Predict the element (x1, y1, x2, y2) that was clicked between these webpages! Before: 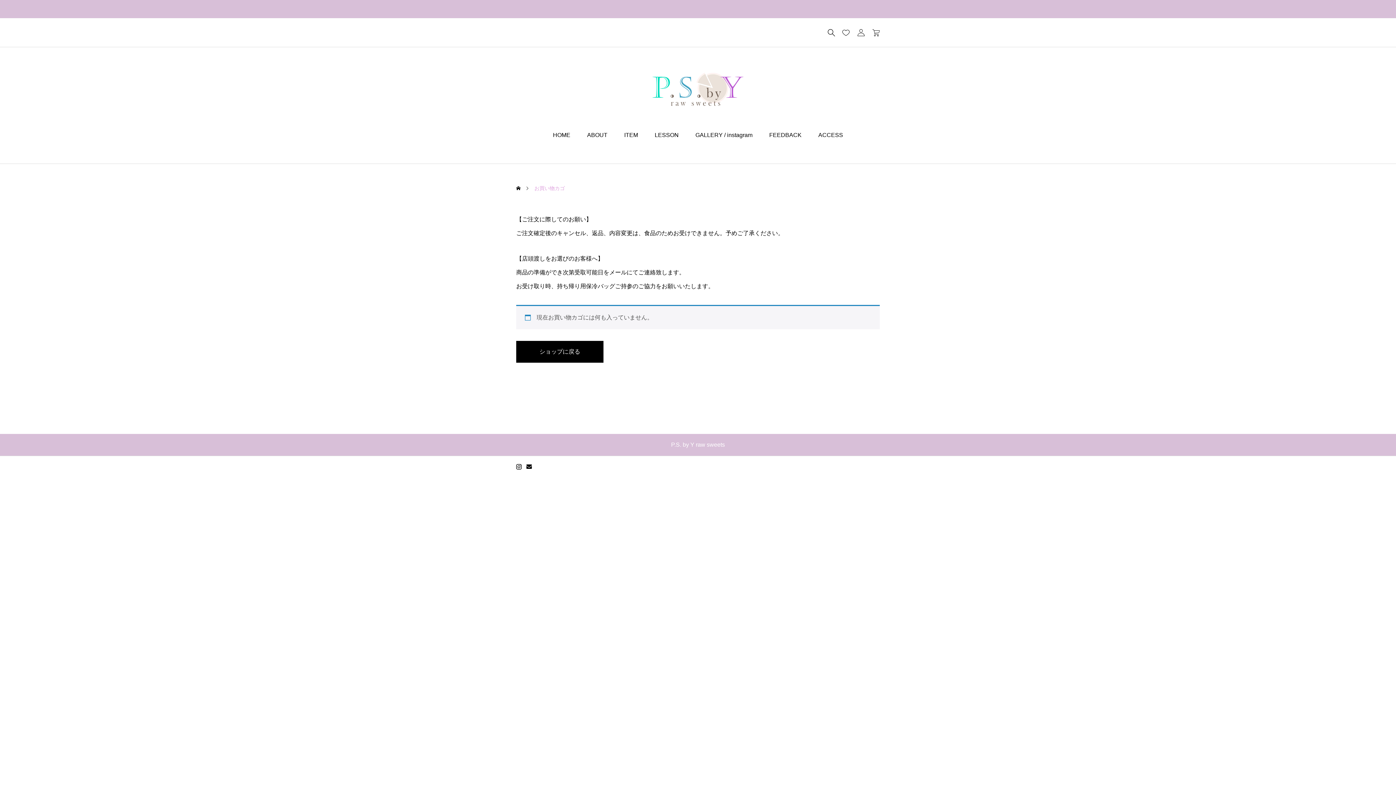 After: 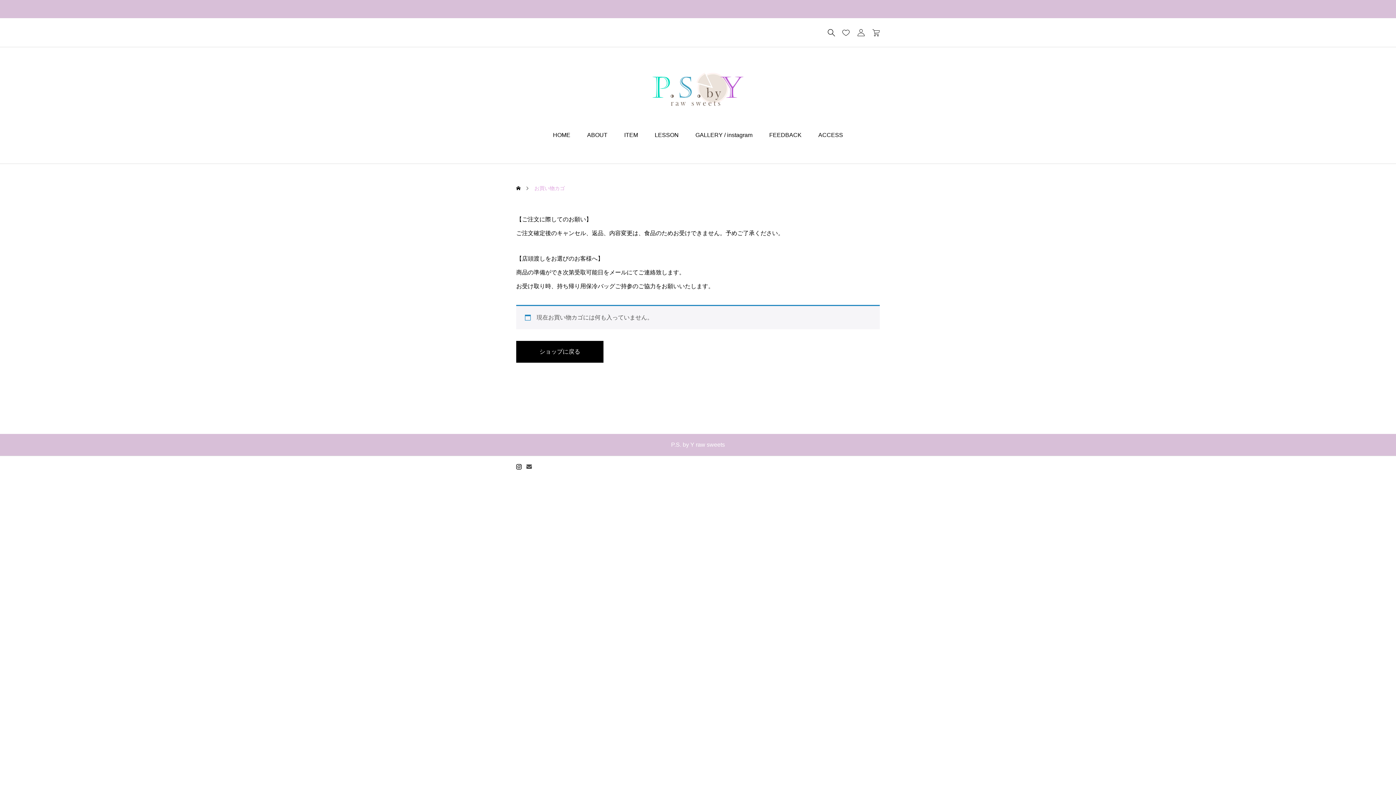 Action: bbox: (526, 463, 532, 470)